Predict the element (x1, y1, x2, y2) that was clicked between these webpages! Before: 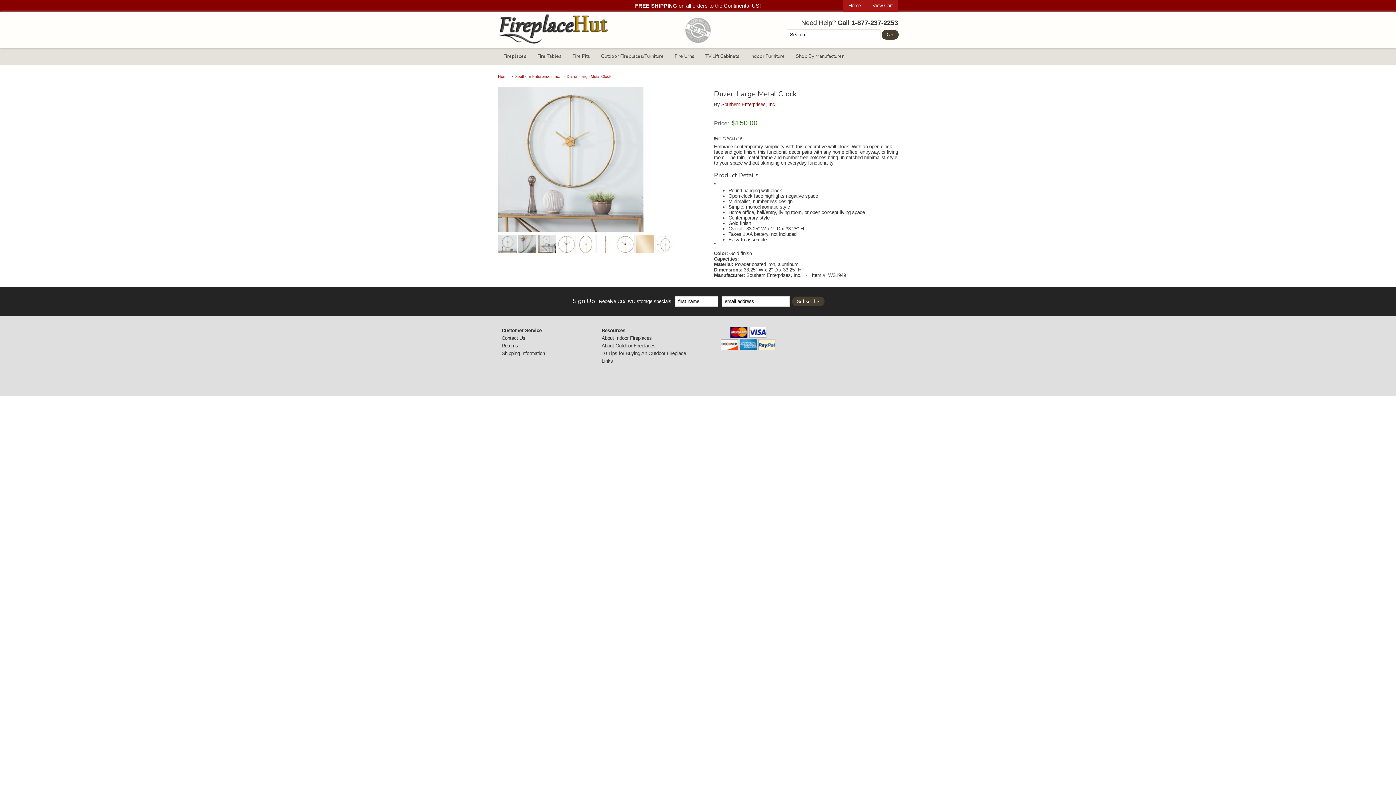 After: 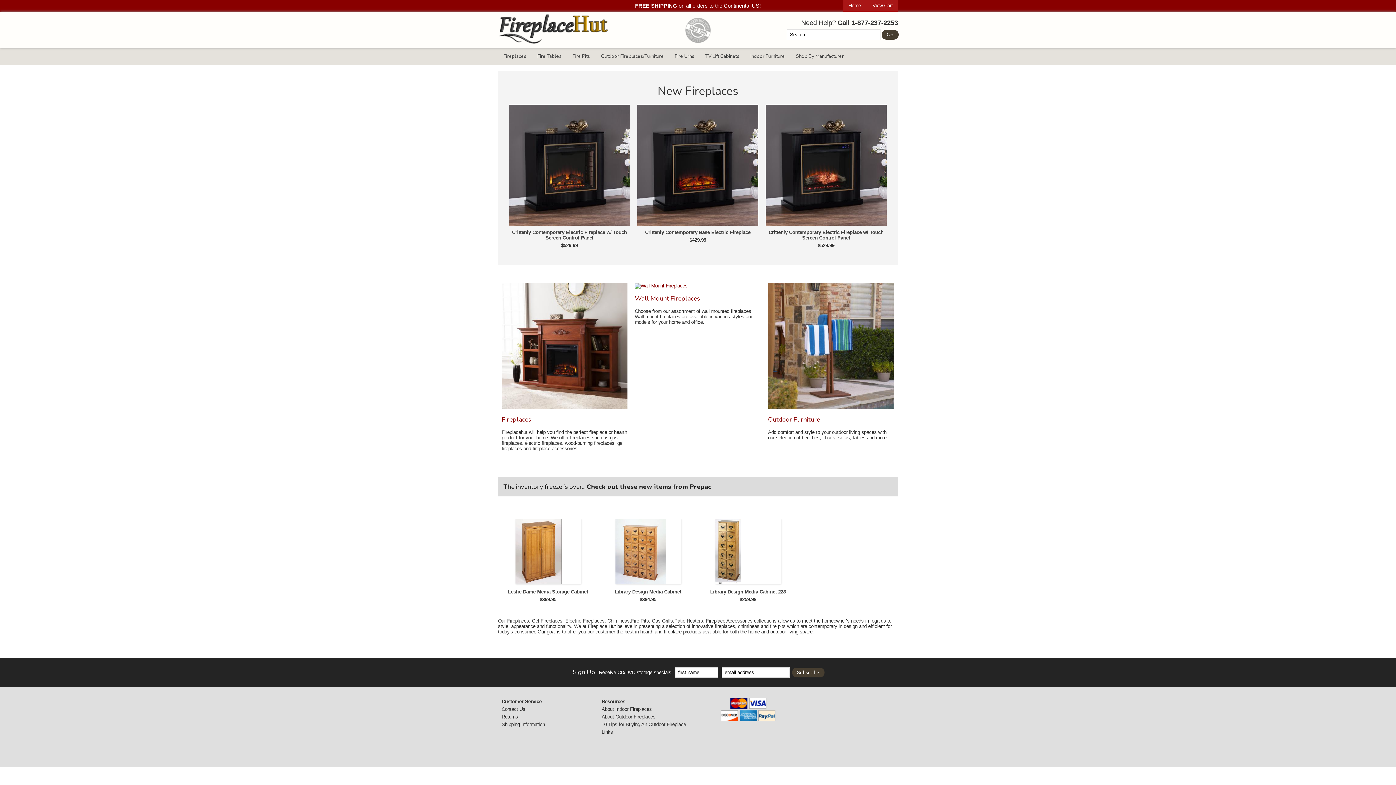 Action: bbox: (843, 0, 866, 11) label: Home